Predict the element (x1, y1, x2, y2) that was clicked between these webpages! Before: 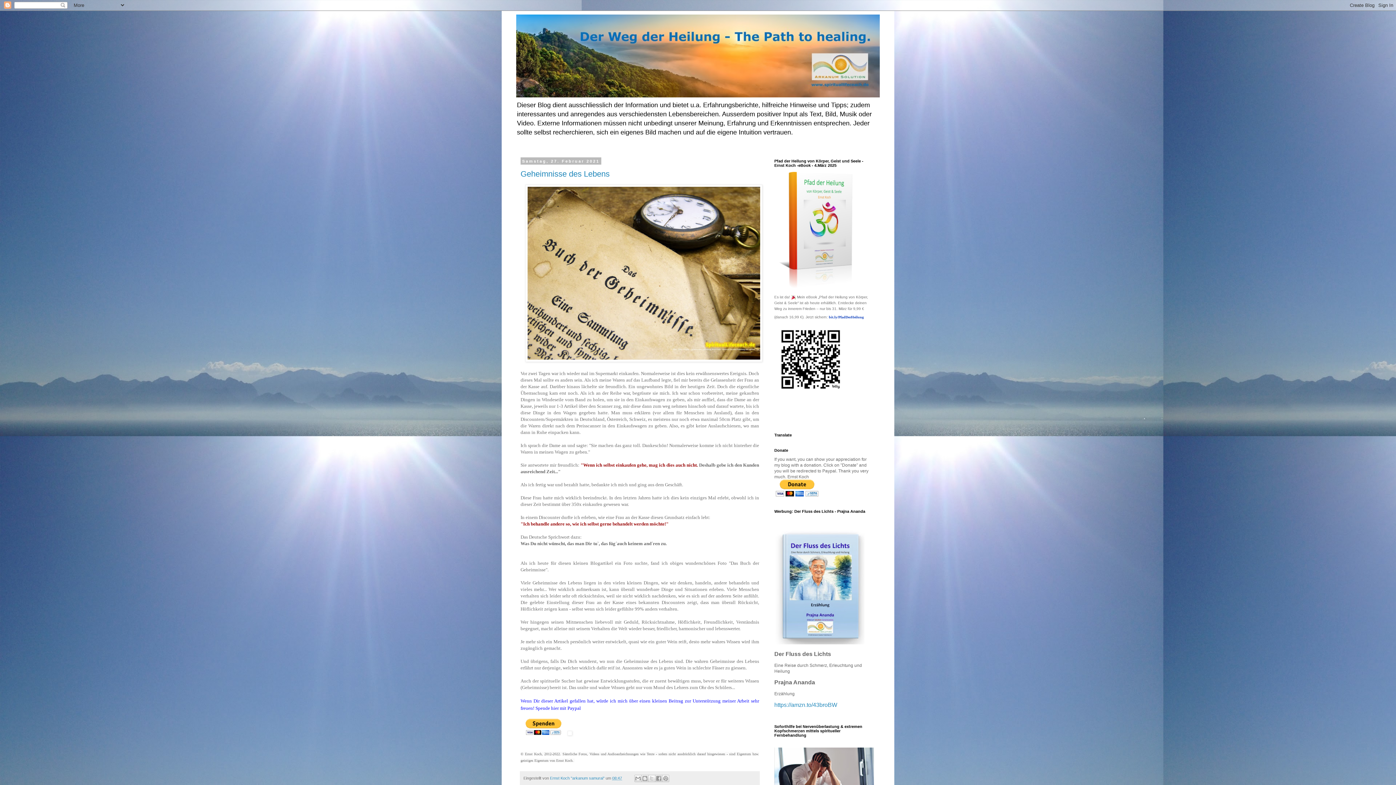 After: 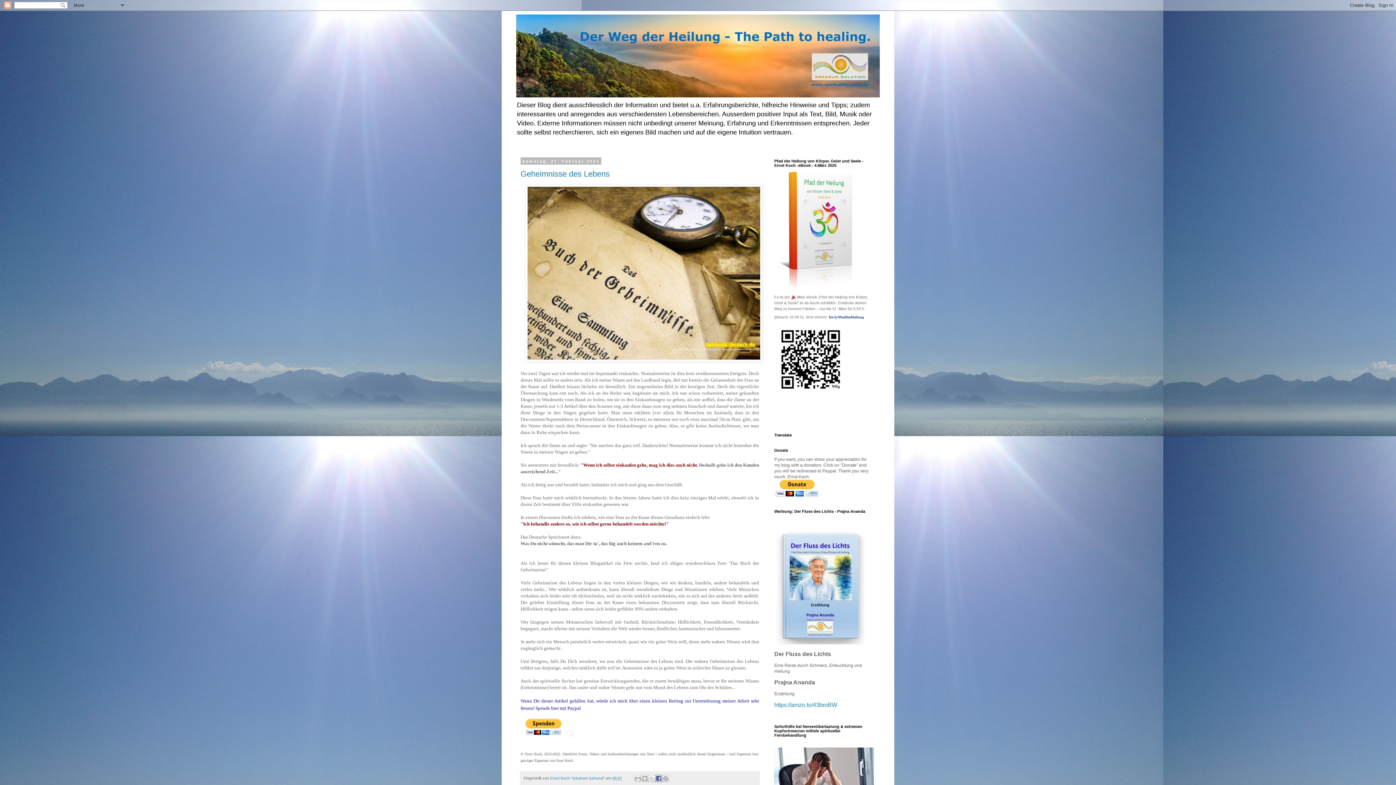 Action: bbox: (655, 775, 662, 782) label: In Facebook freigeben